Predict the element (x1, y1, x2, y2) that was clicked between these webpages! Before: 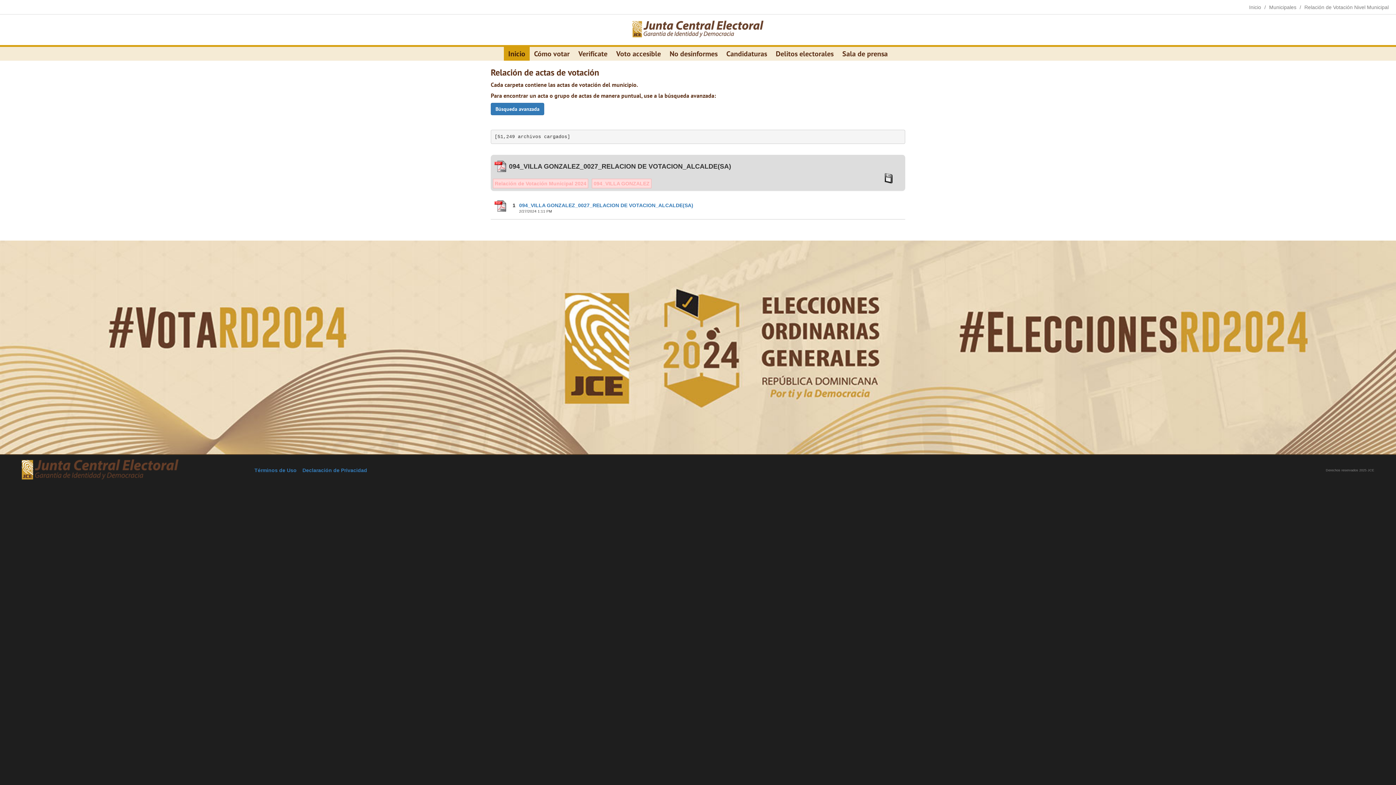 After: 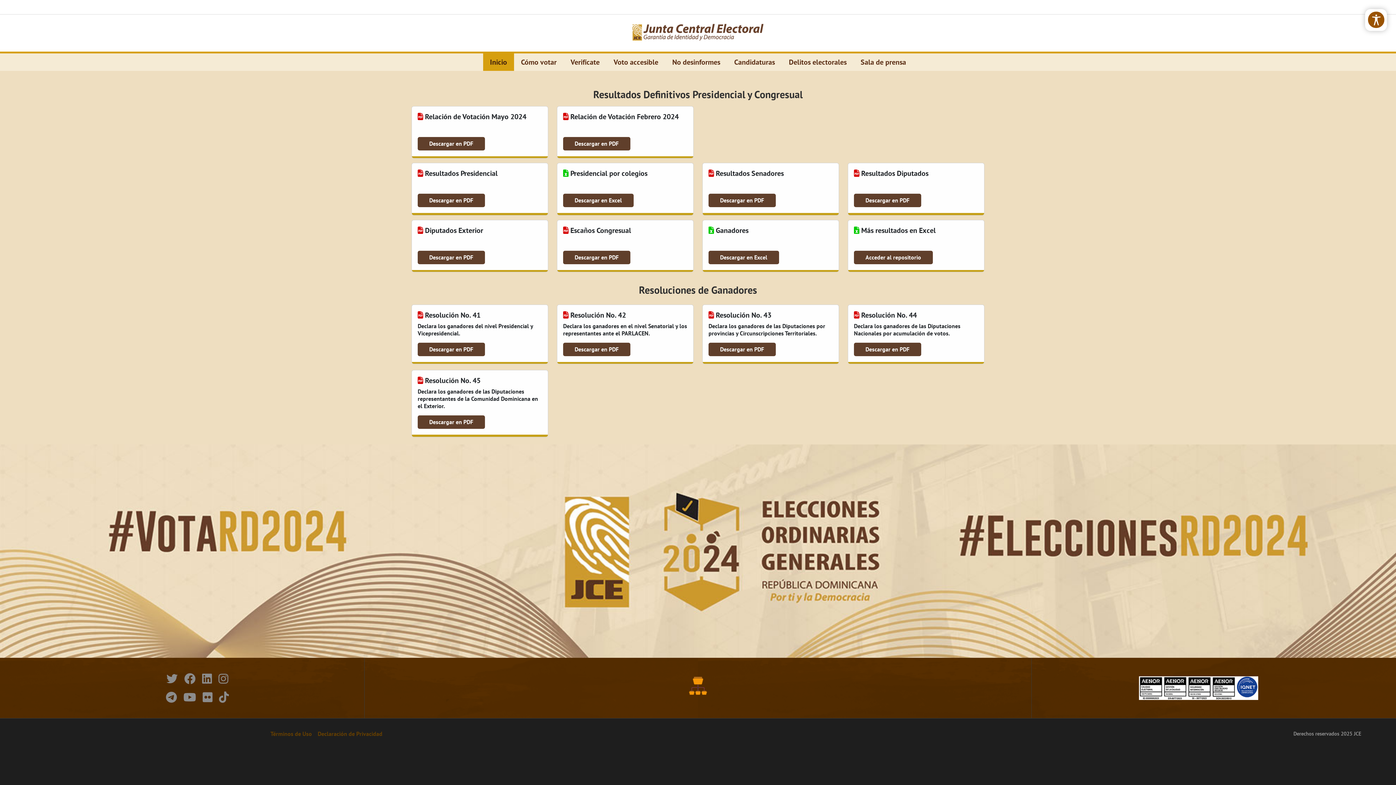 Action: label: Elecciones Generales Ordinarias Presidenciales, Senatoriales y de Diputaciones 2024. bbox: (625, 20, 770, 39)